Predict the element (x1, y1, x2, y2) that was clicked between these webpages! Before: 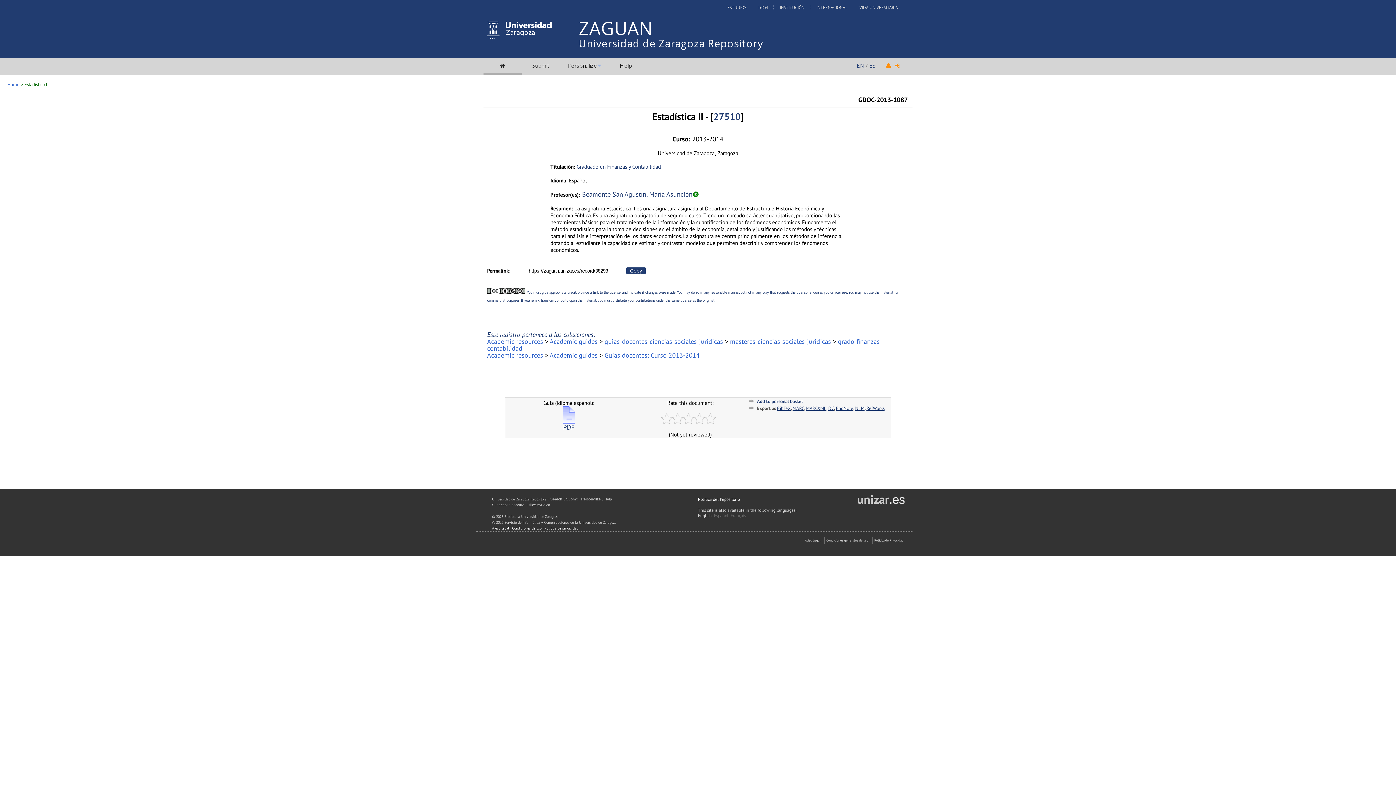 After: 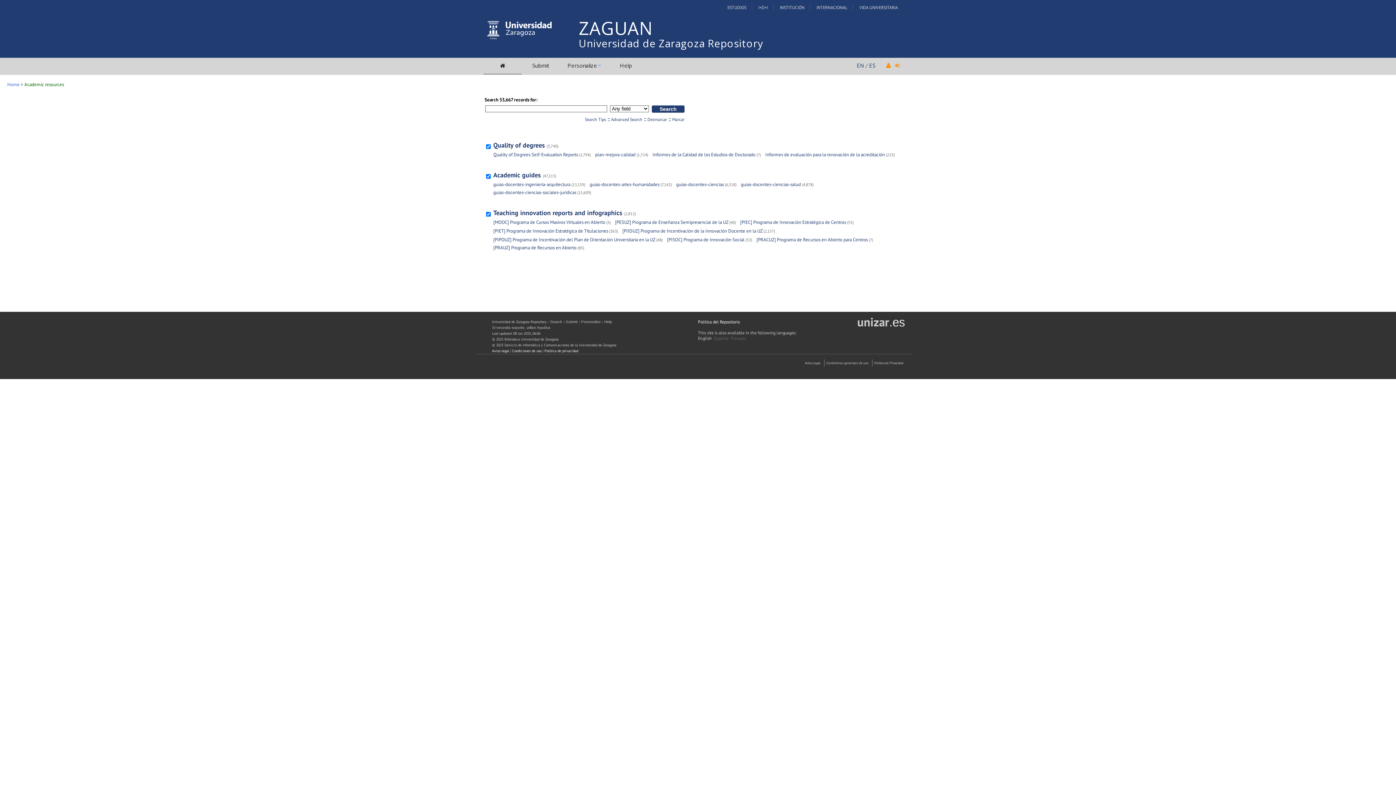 Action: label: Academic resources bbox: (487, 351, 543, 359)